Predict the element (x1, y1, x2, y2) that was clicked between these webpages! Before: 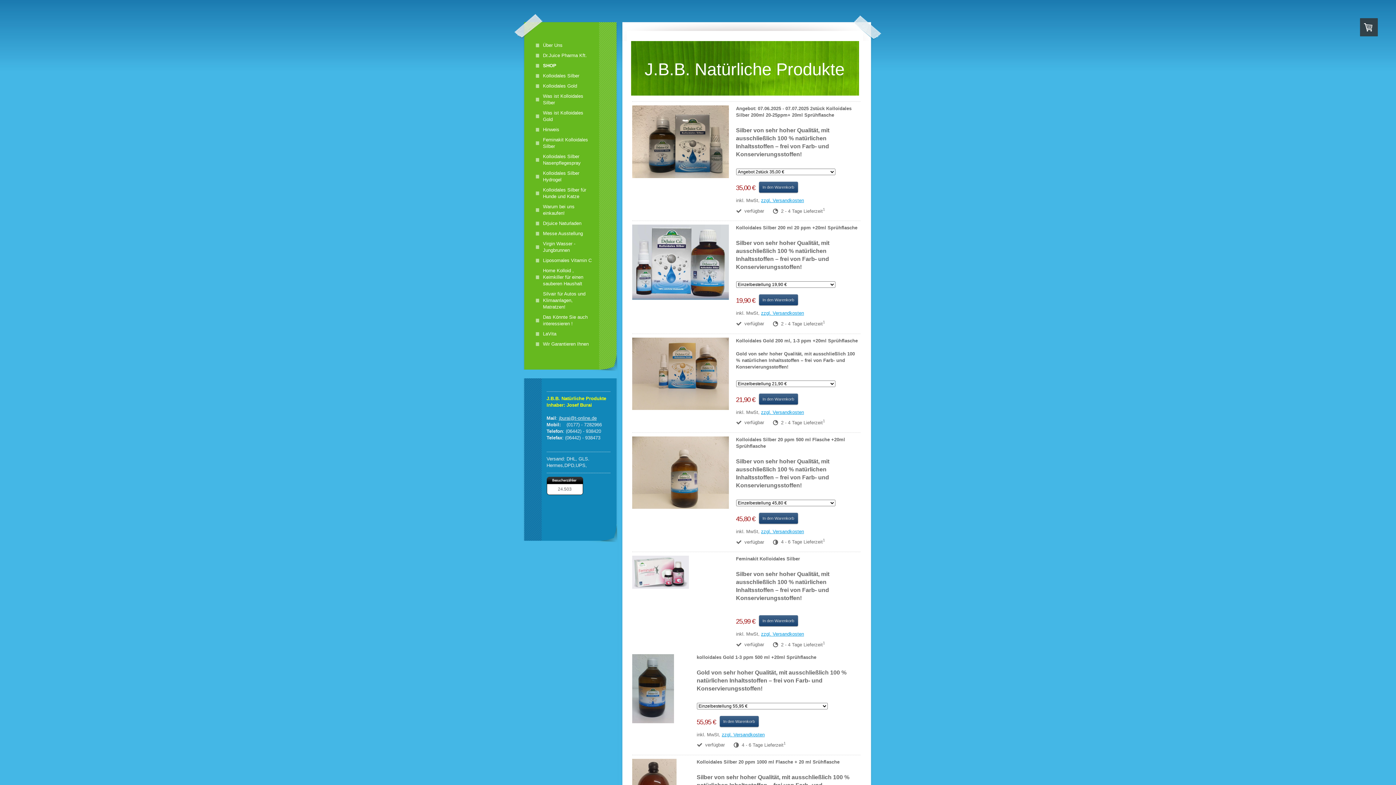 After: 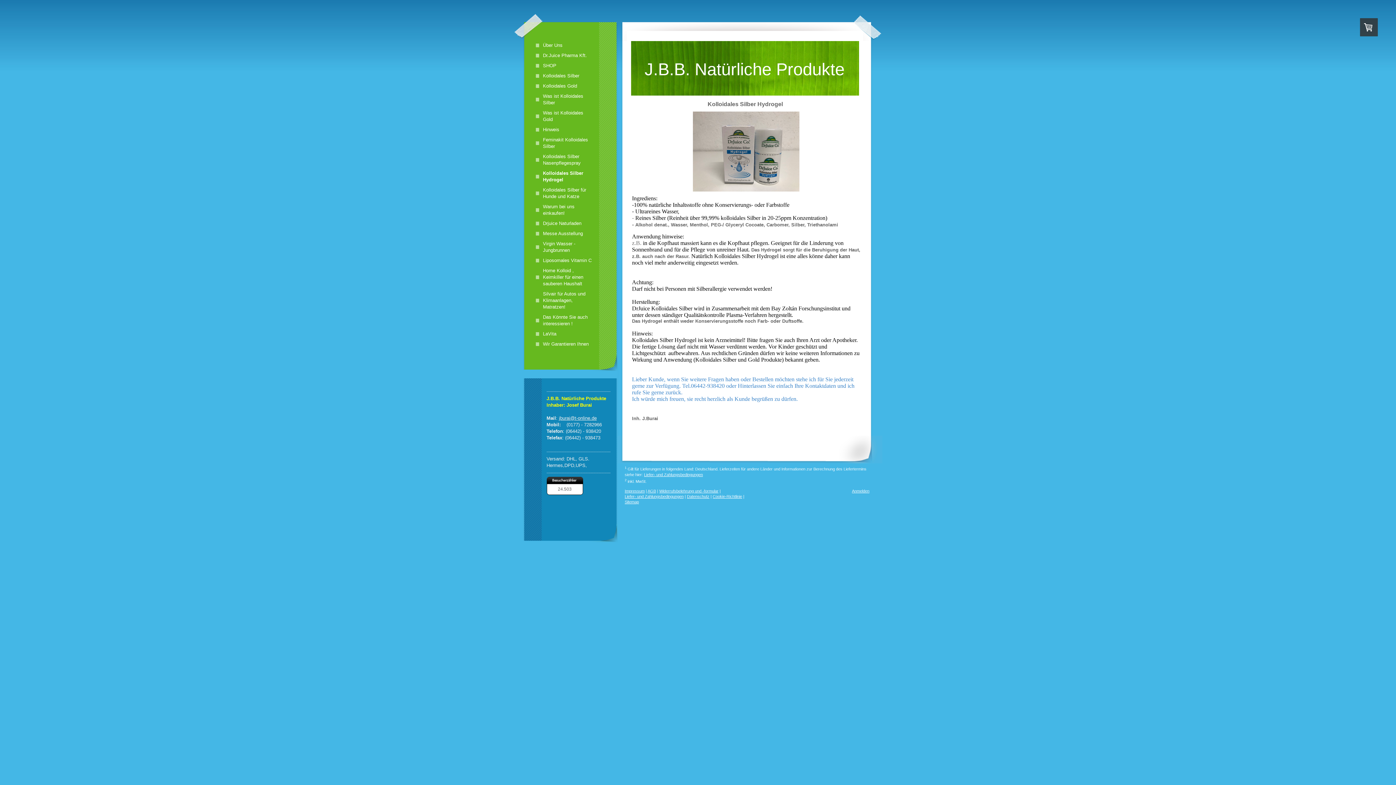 Action: label: Kolloidales Silber Hydrogel bbox: (535, 168, 599, 185)